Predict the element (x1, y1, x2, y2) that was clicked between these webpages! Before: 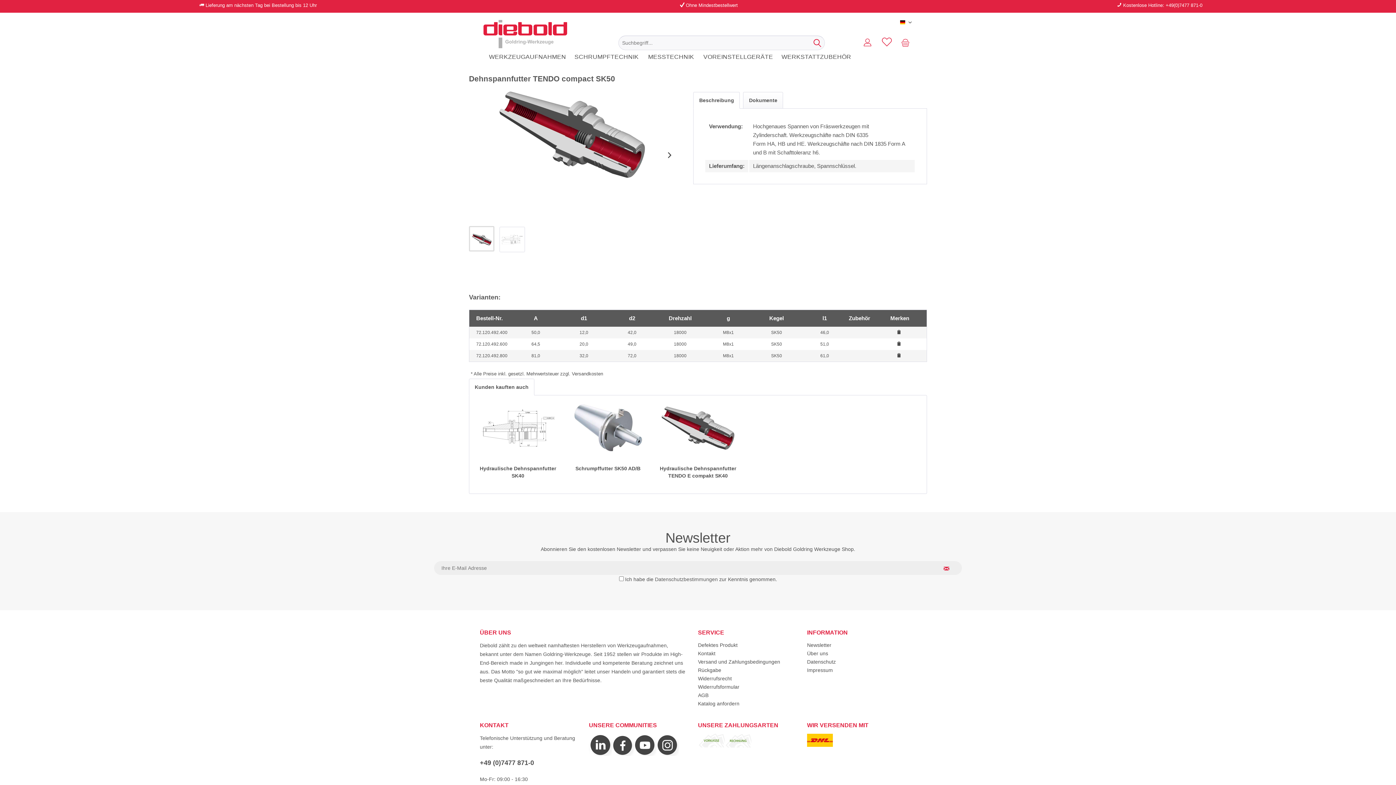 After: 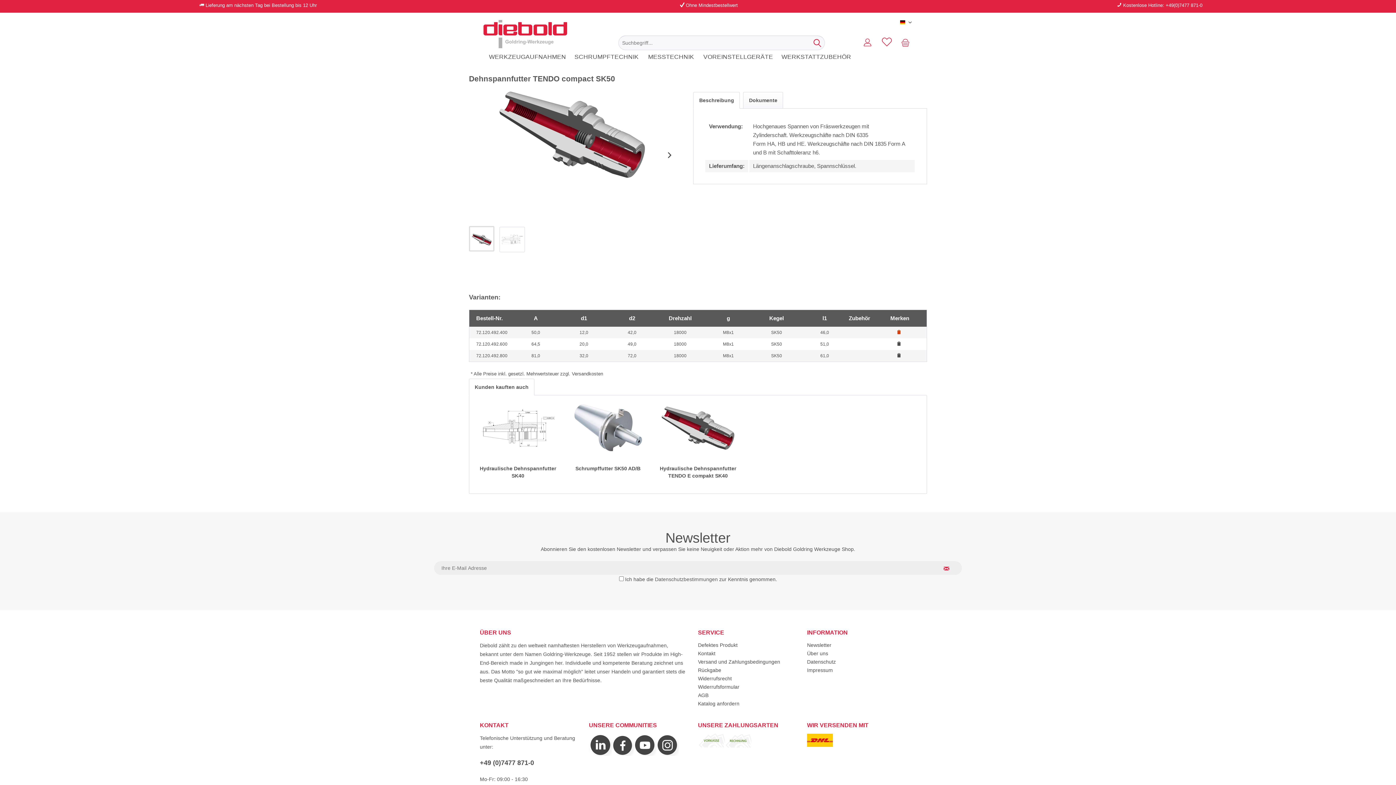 Action: bbox: (896, 329, 903, 335)